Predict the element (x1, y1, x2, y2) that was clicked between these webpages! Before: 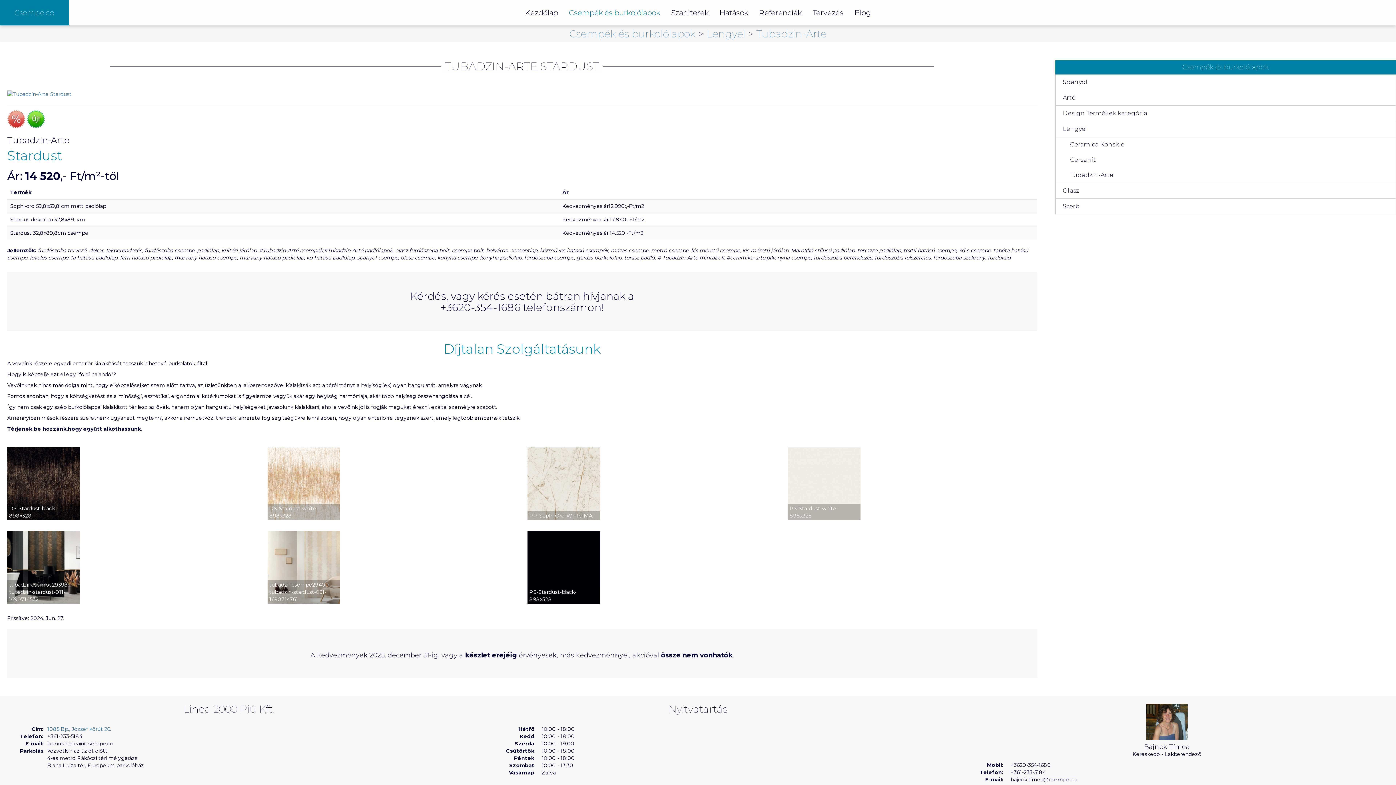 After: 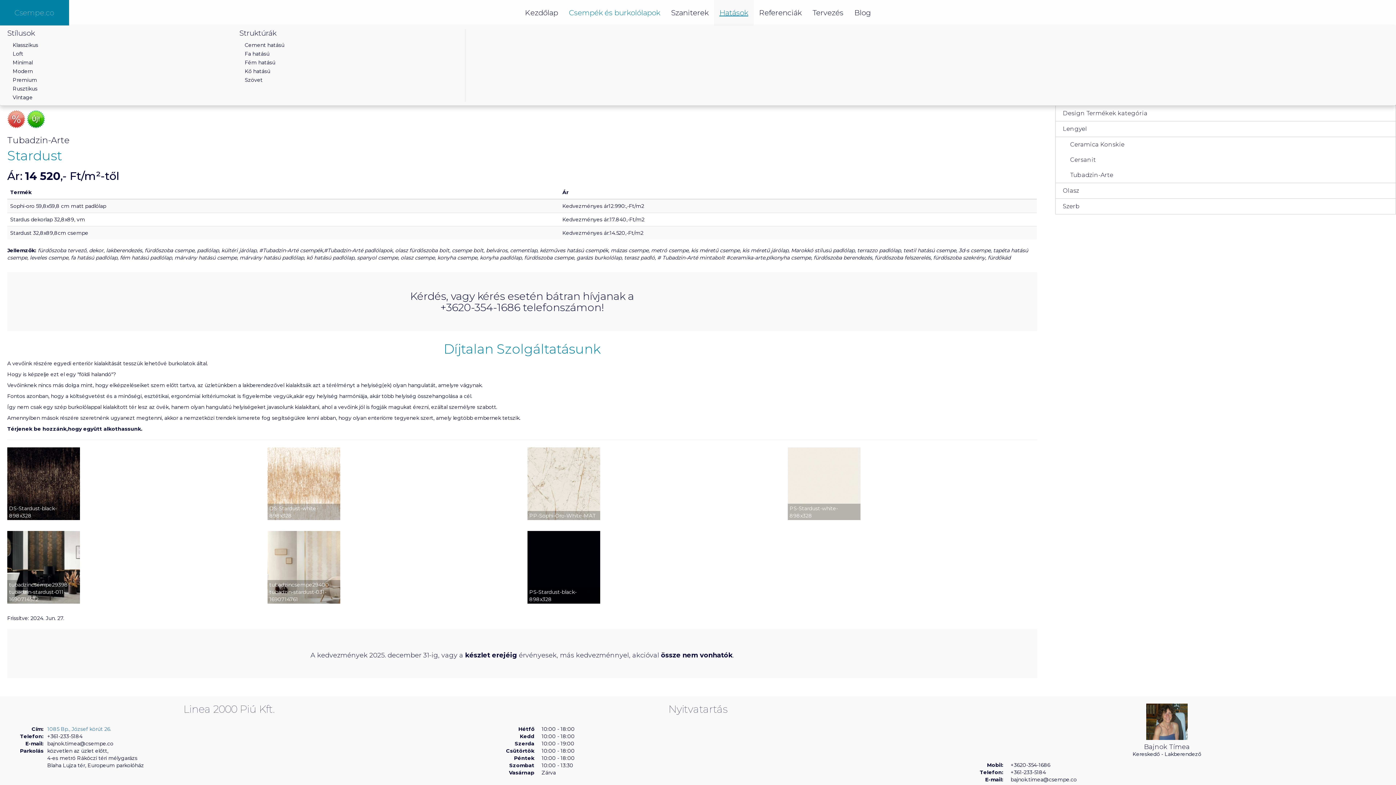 Action: label: Hatások bbox: (714, 0, 753, 25)